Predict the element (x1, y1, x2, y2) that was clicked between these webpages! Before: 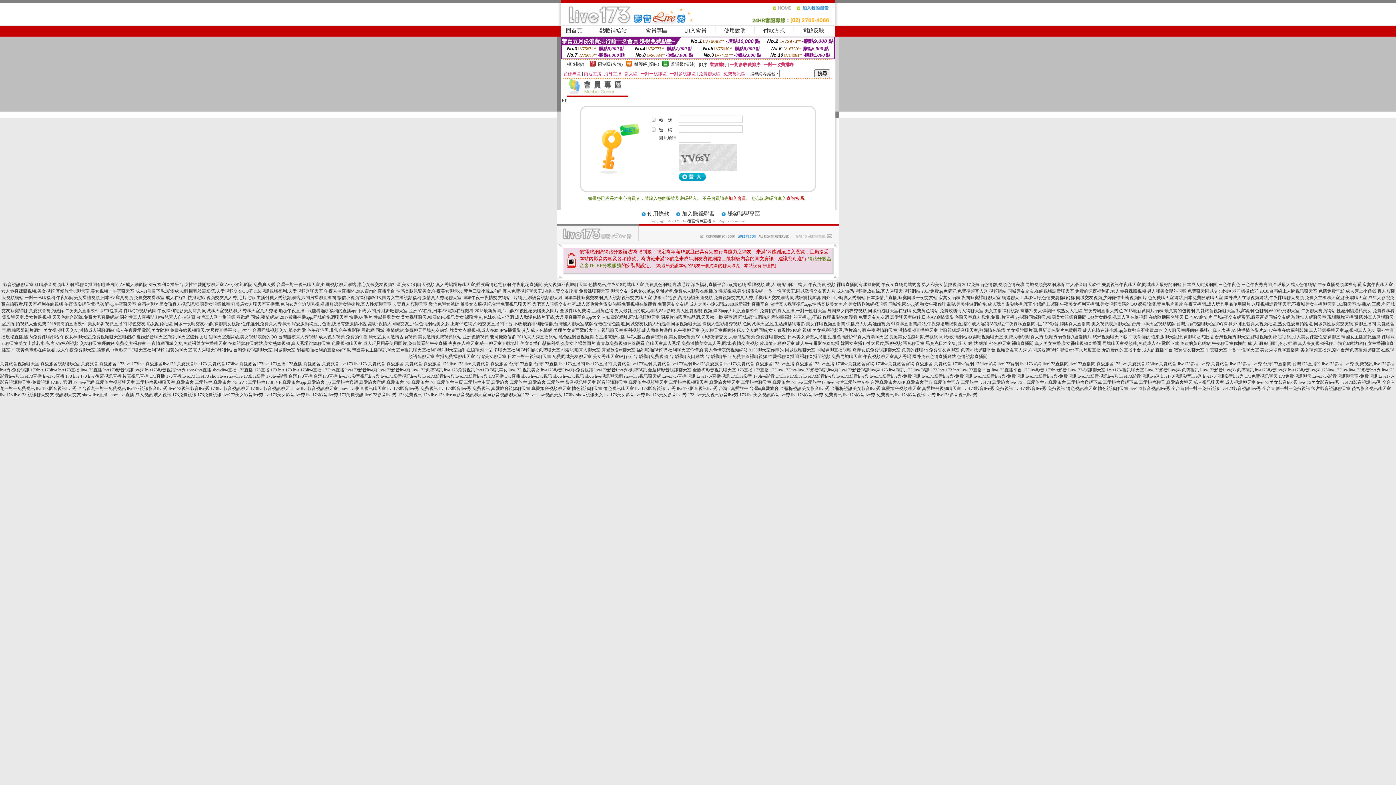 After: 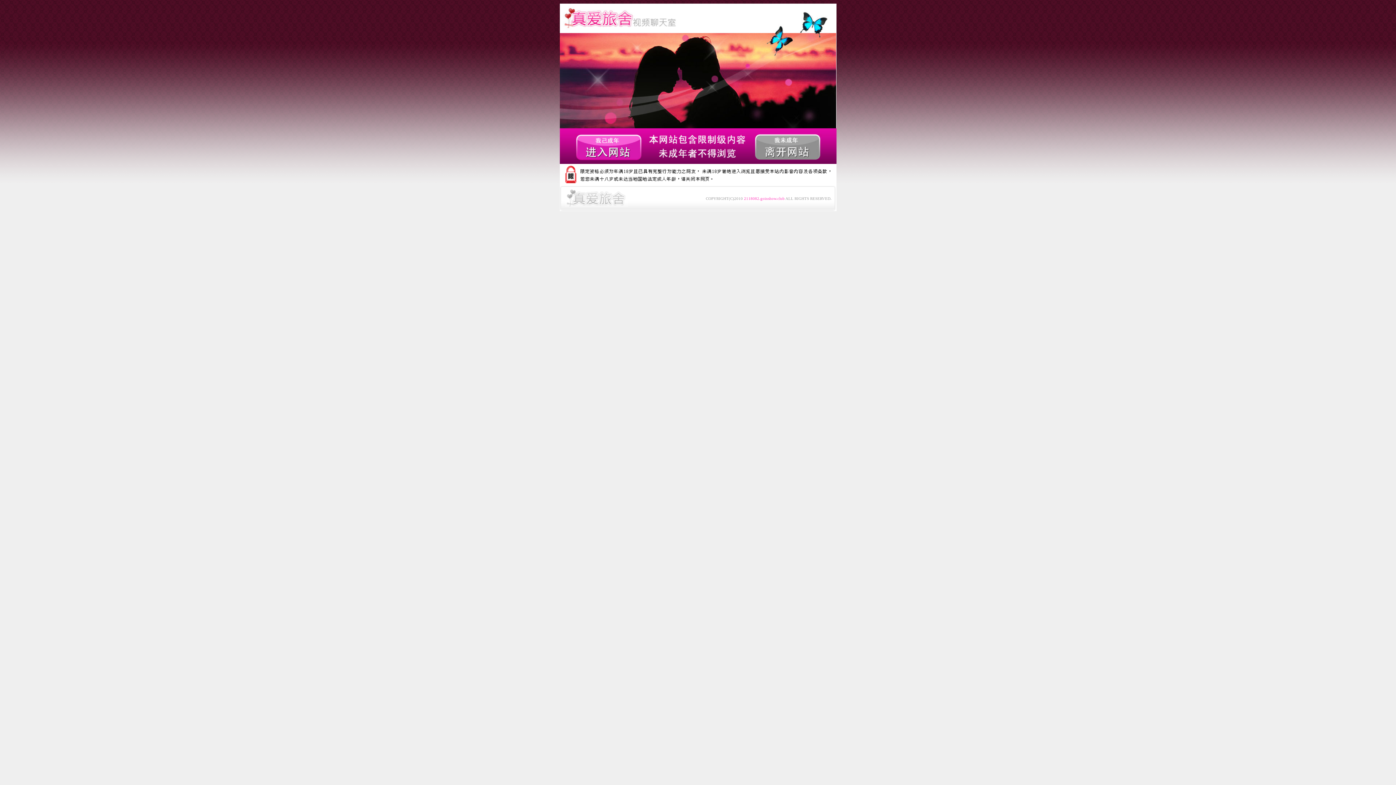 Action: label: 六間房,跳舞吧聊天室 bbox: (367, 308, 407, 313)